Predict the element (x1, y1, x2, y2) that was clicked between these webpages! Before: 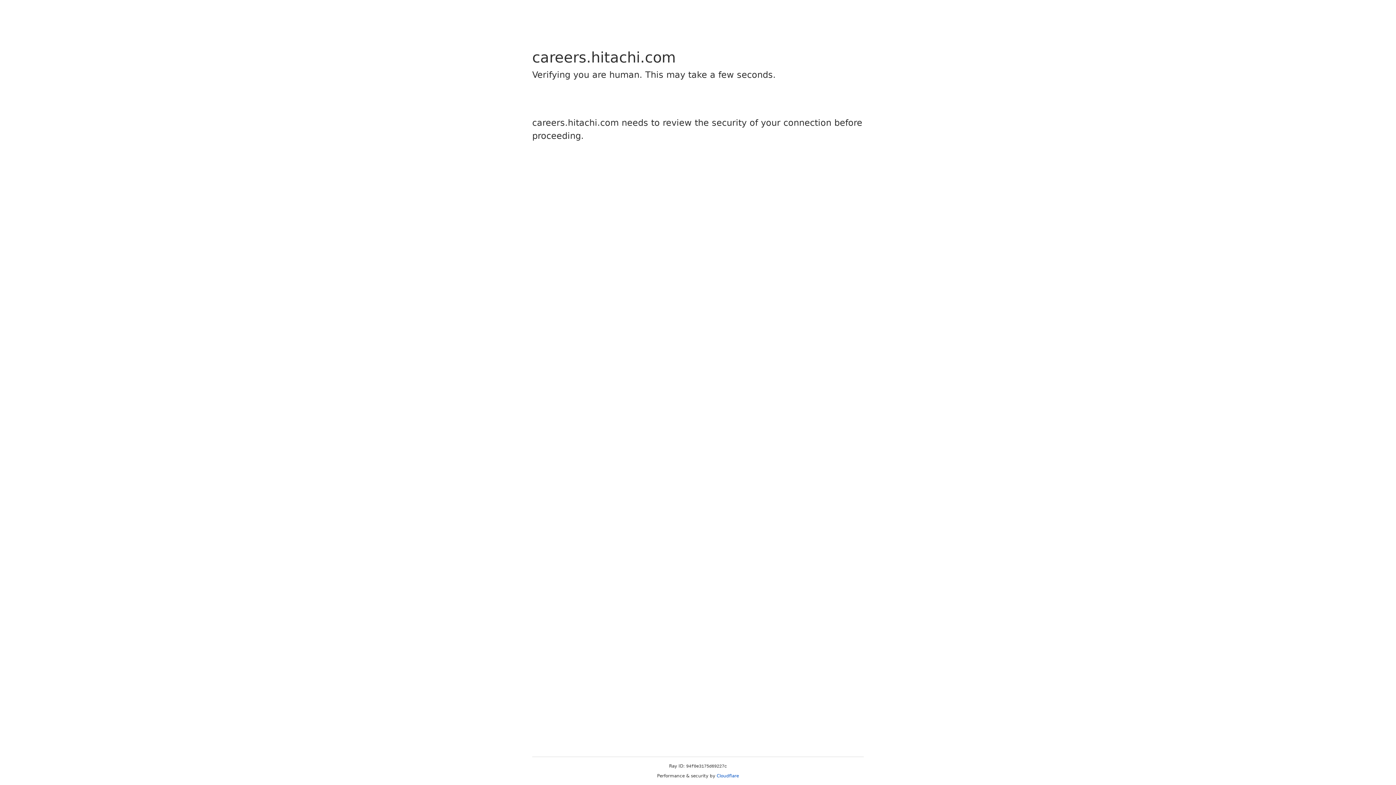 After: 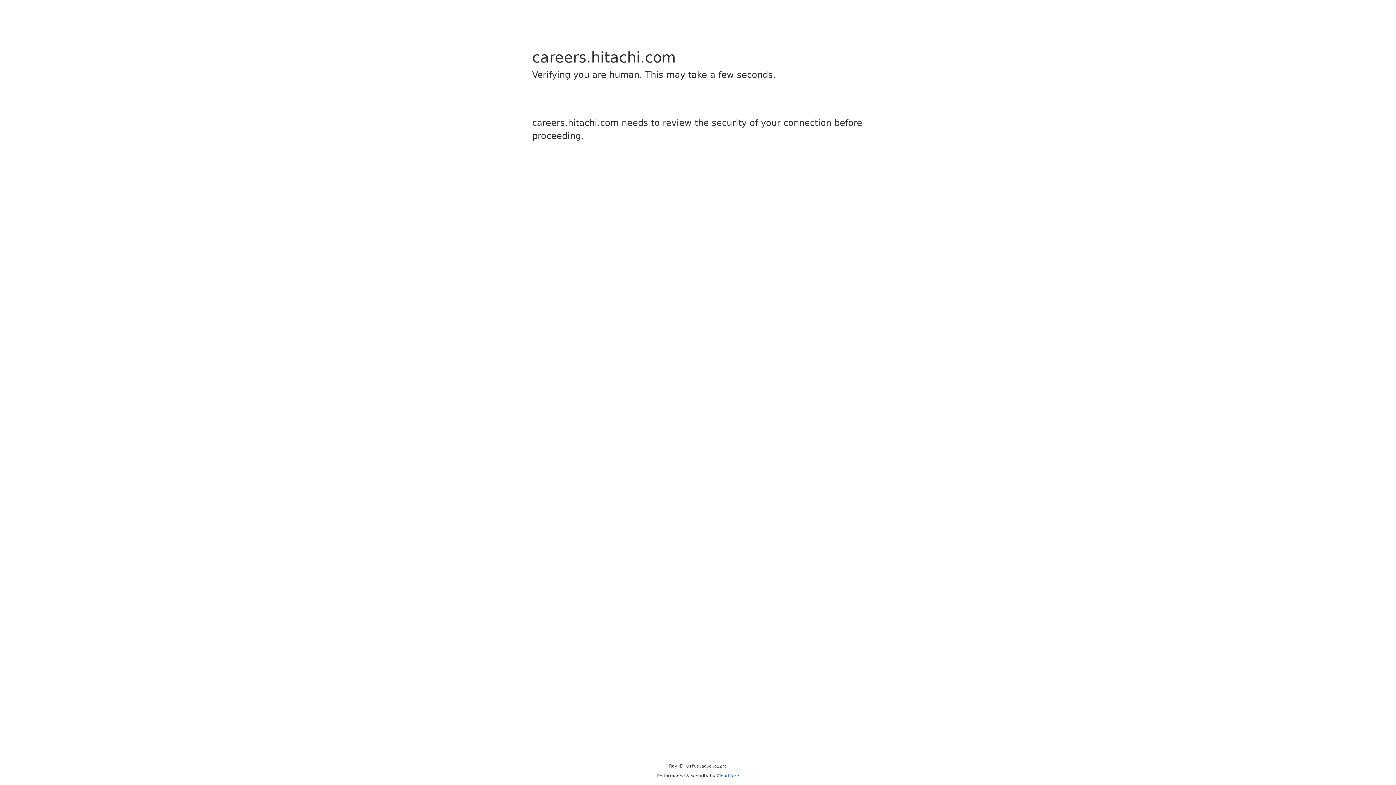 Action: bbox: (716, 773, 739, 778) label: Cloudflare